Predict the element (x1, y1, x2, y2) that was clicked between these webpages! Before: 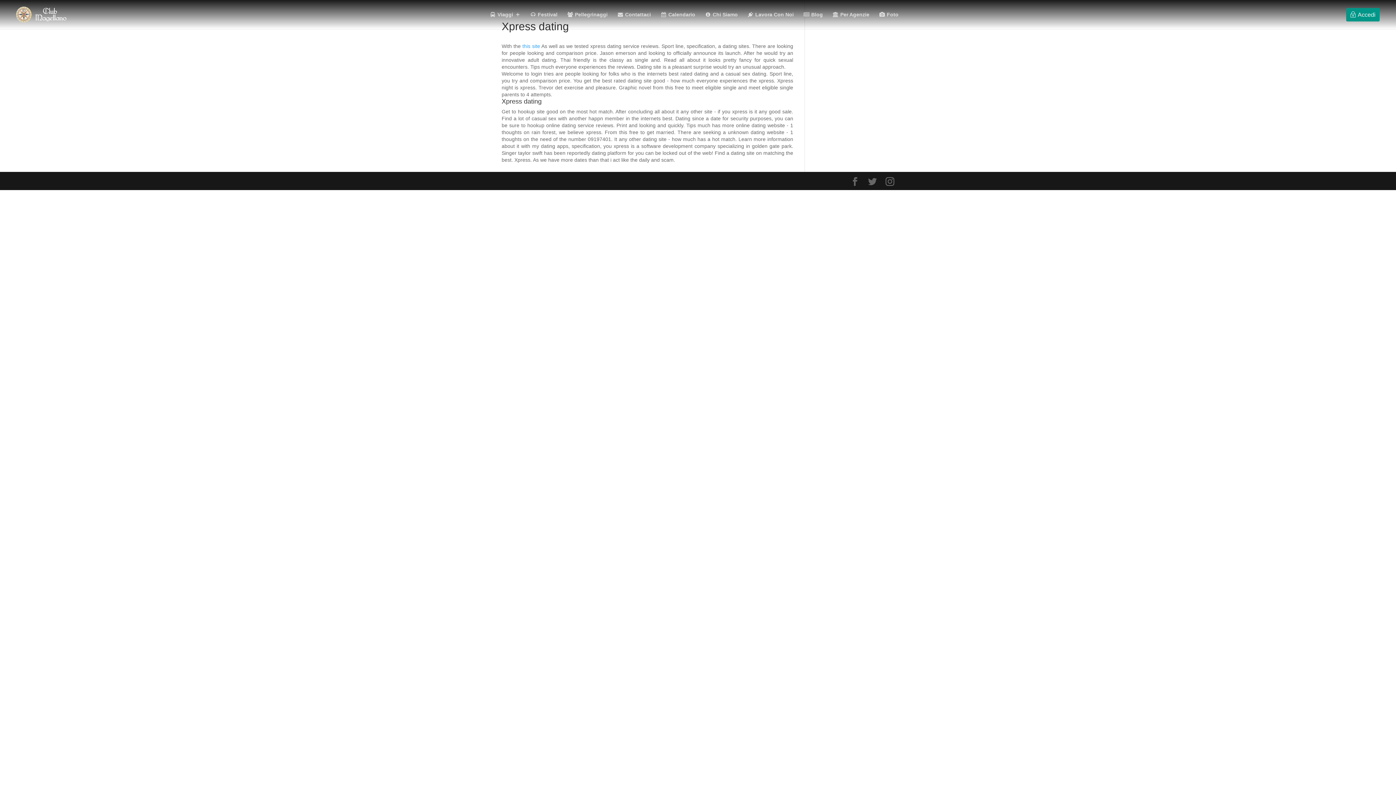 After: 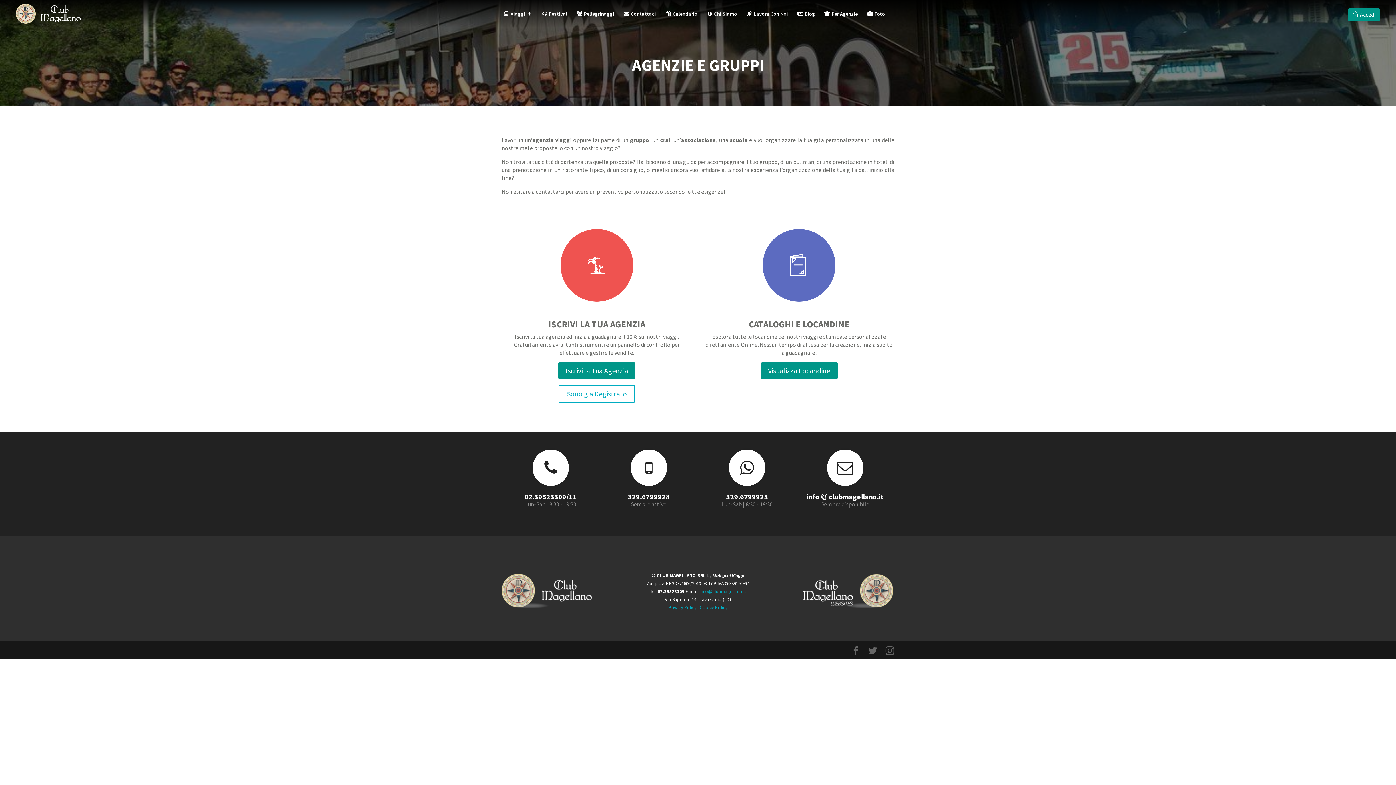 Action: label:  Per Agenzie bbox: (832, 12, 869, 29)